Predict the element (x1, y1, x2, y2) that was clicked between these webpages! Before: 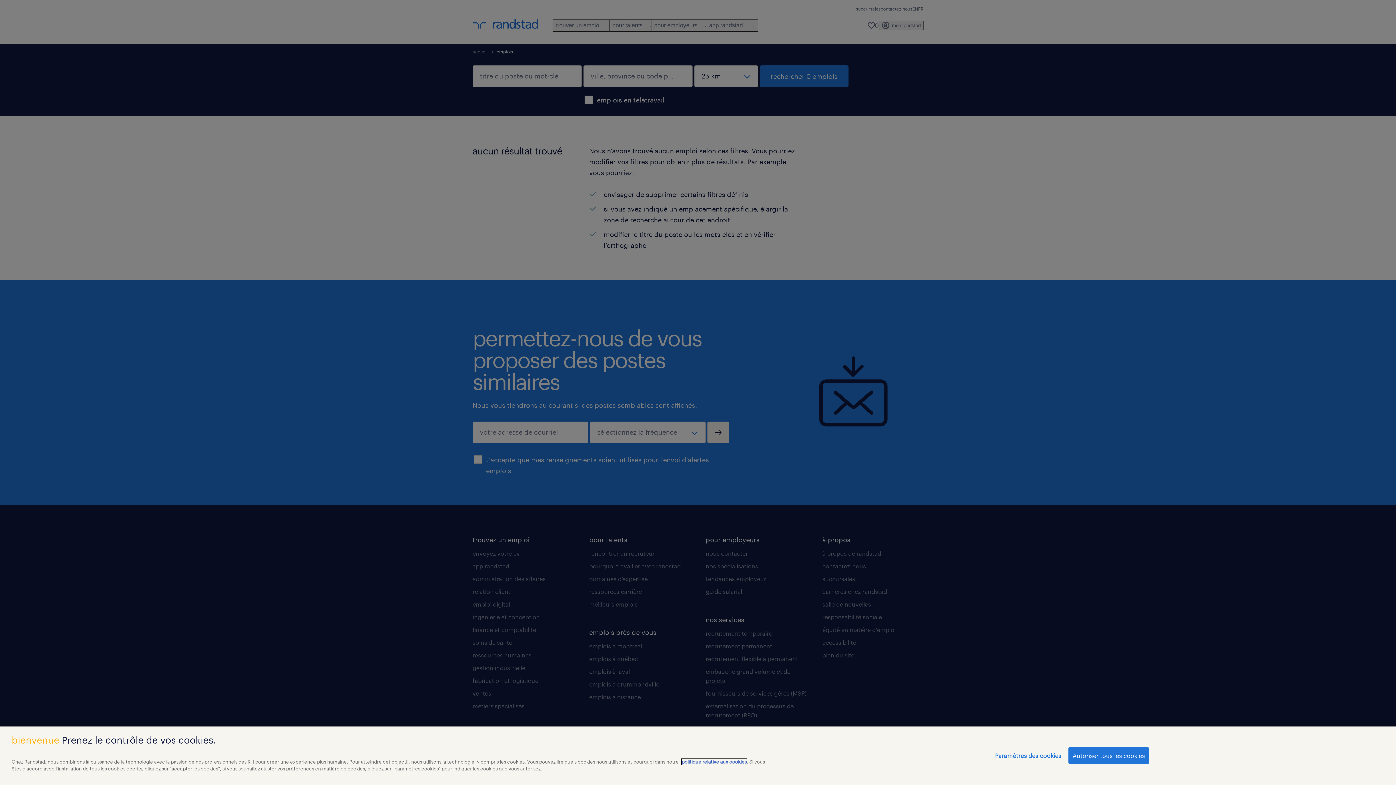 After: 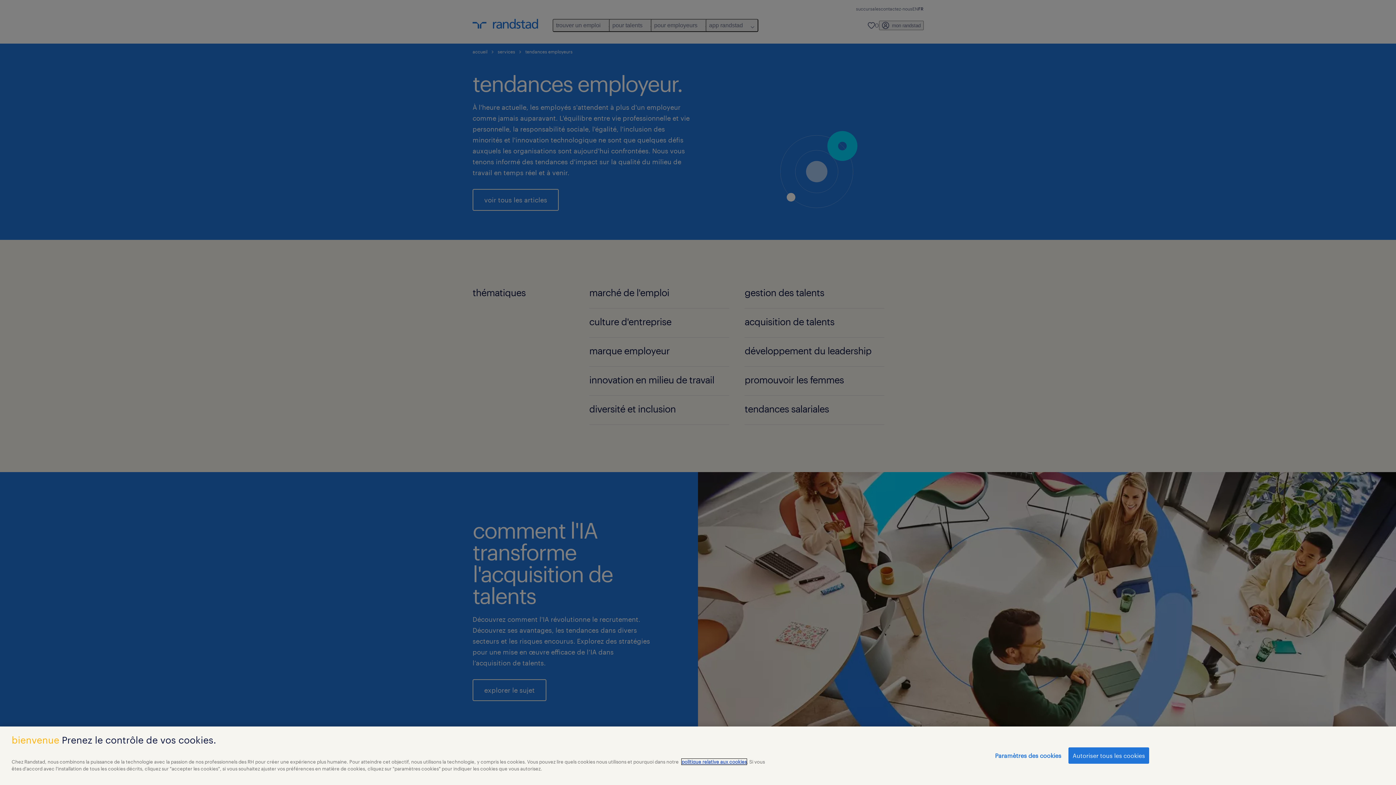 Action: bbox: (681, 759, 746, 765) label: politique relative aux cookies